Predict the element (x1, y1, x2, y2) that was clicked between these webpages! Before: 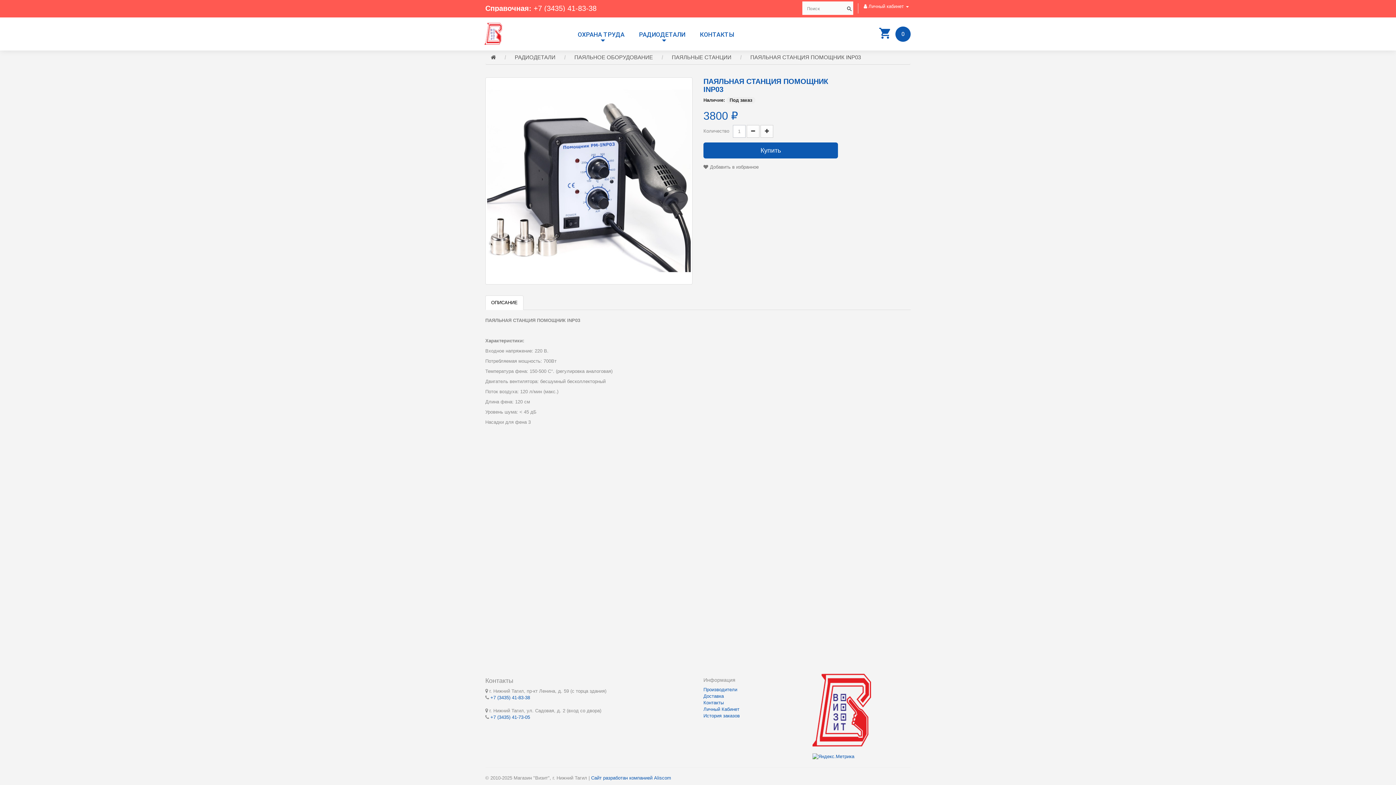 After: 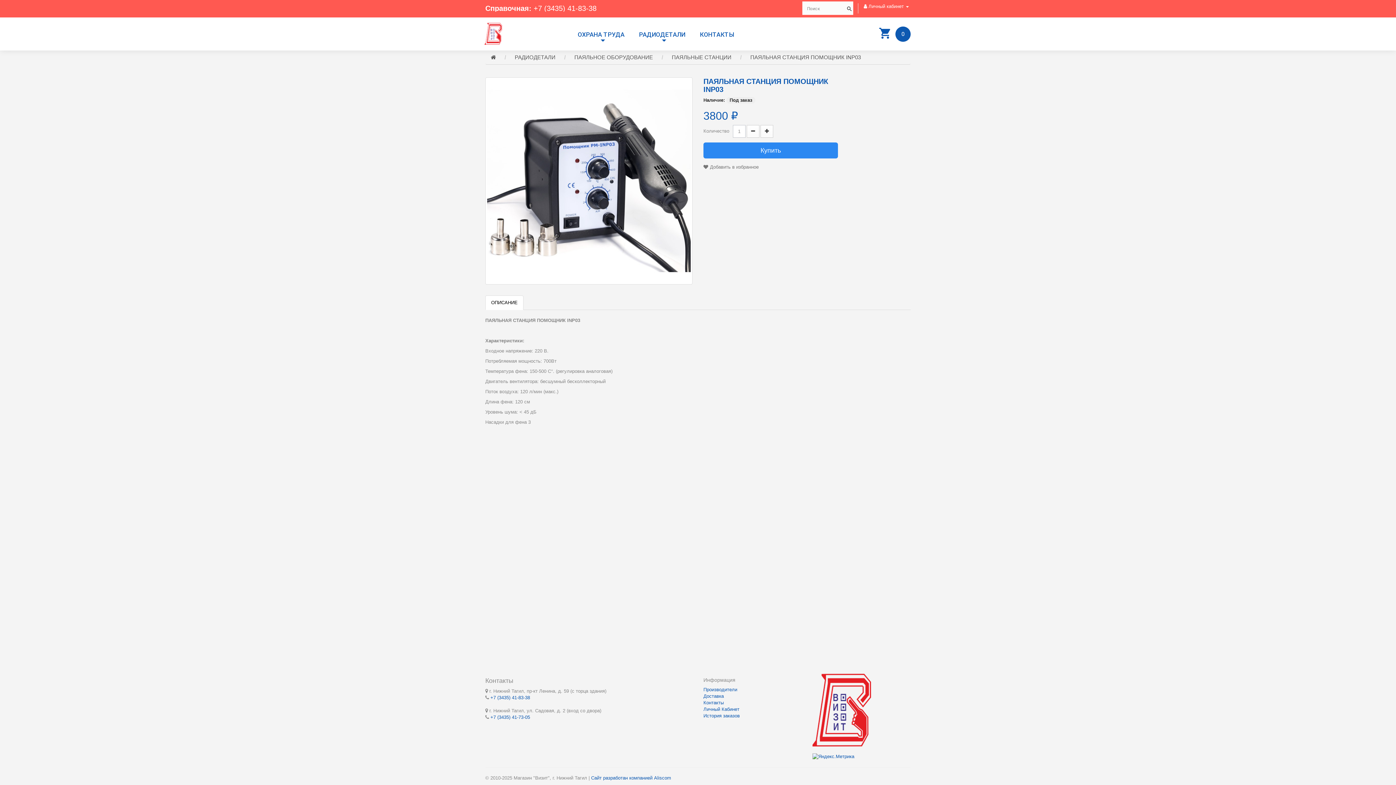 Action: bbox: (703, 142, 838, 158) label: Купить